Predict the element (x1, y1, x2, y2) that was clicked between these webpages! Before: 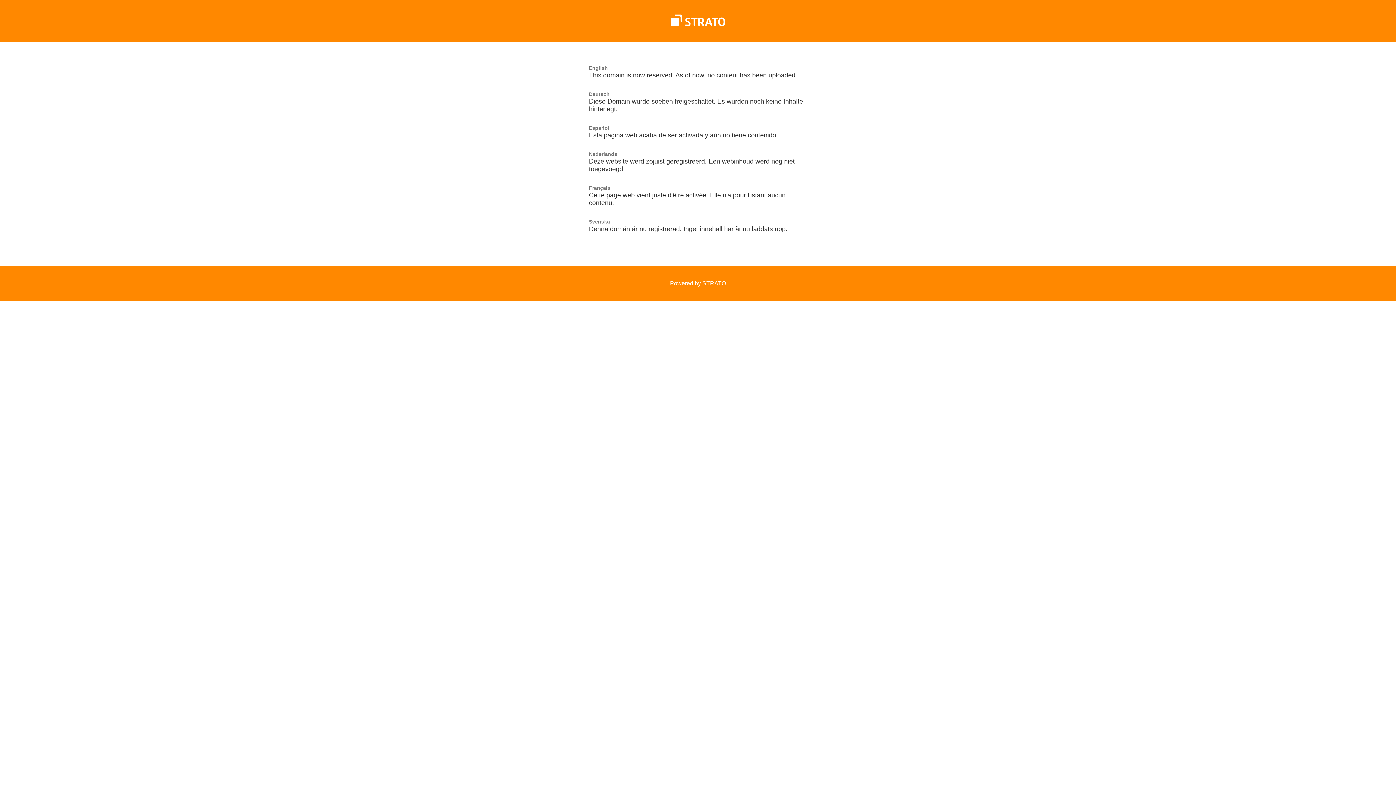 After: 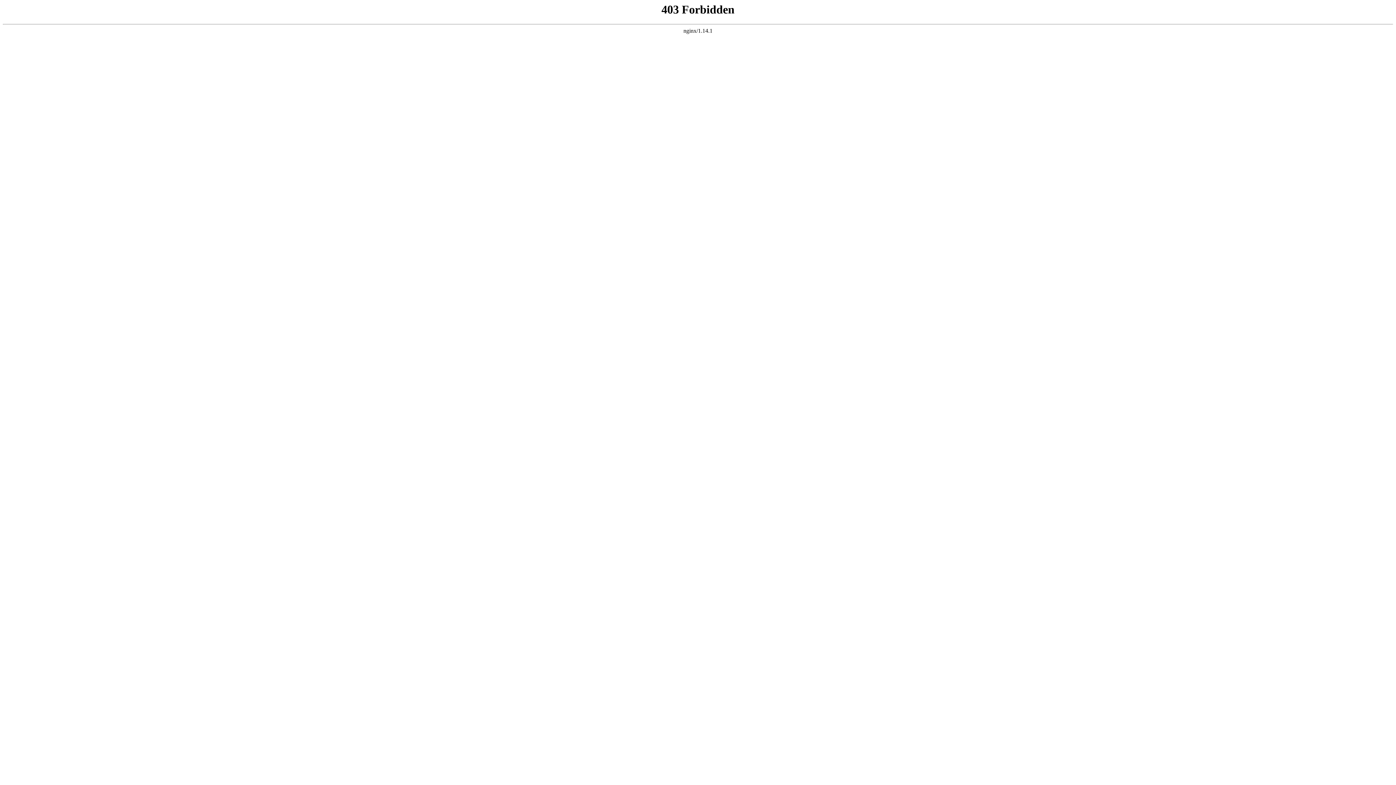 Action: bbox: (670, 21, 725, 27)